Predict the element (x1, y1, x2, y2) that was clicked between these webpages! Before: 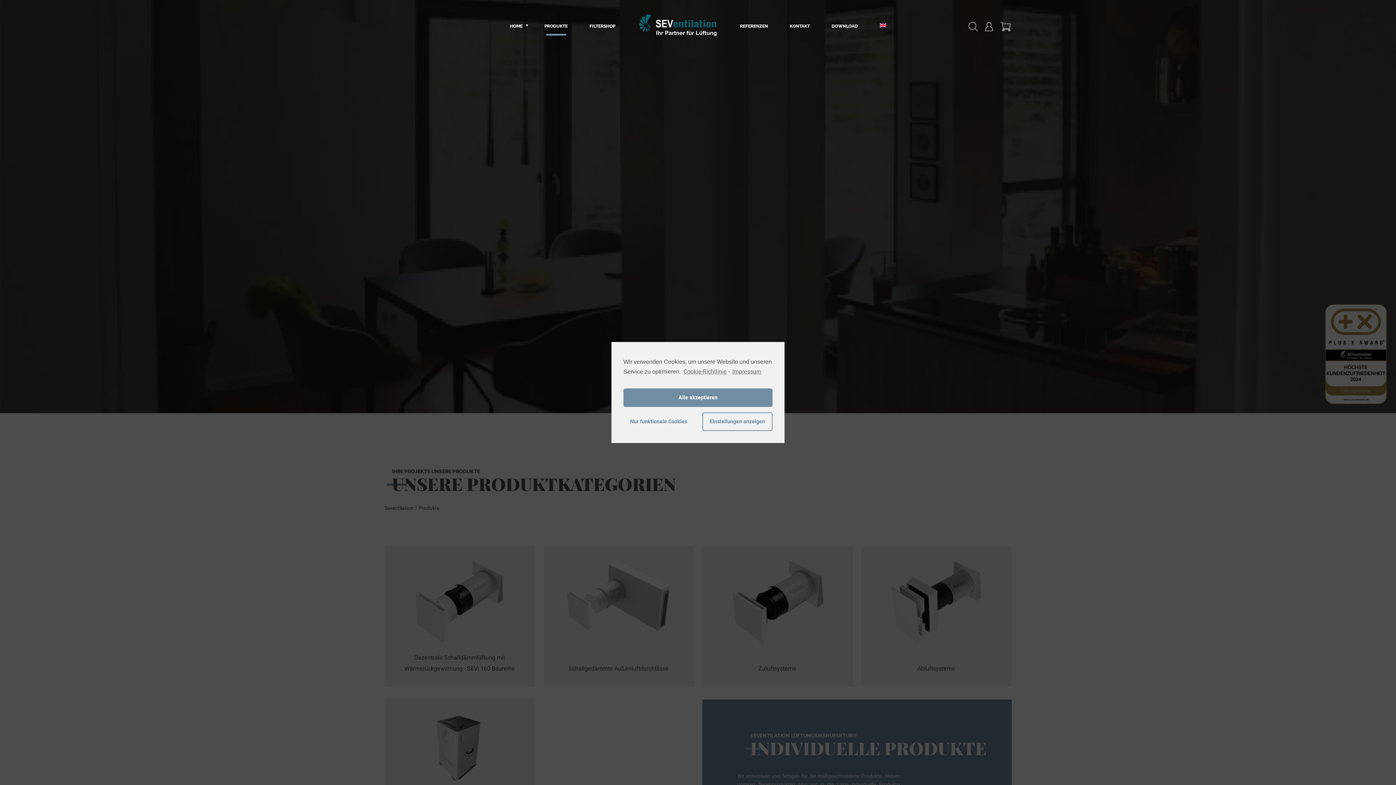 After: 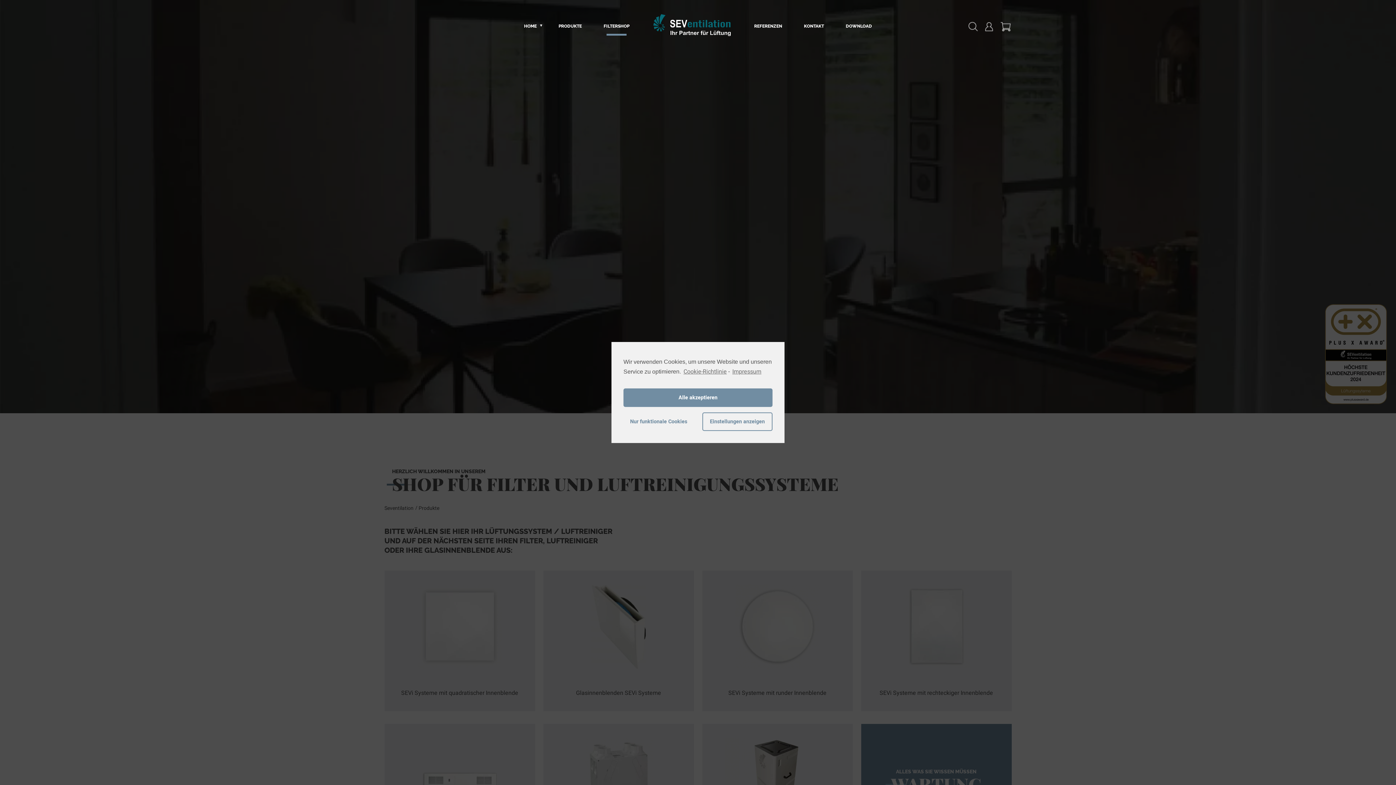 Action: bbox: (589, 23, 615, 29) label: FILTERSHOP